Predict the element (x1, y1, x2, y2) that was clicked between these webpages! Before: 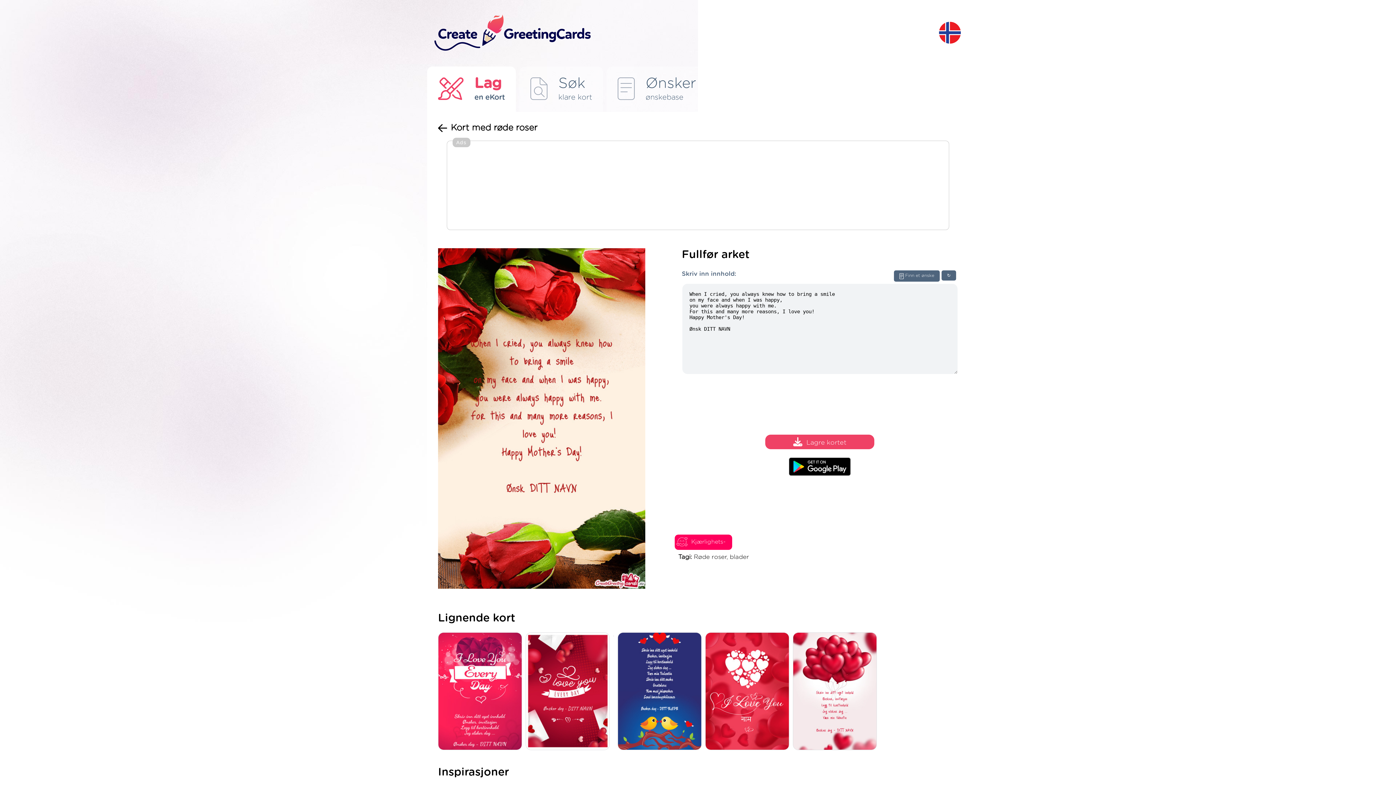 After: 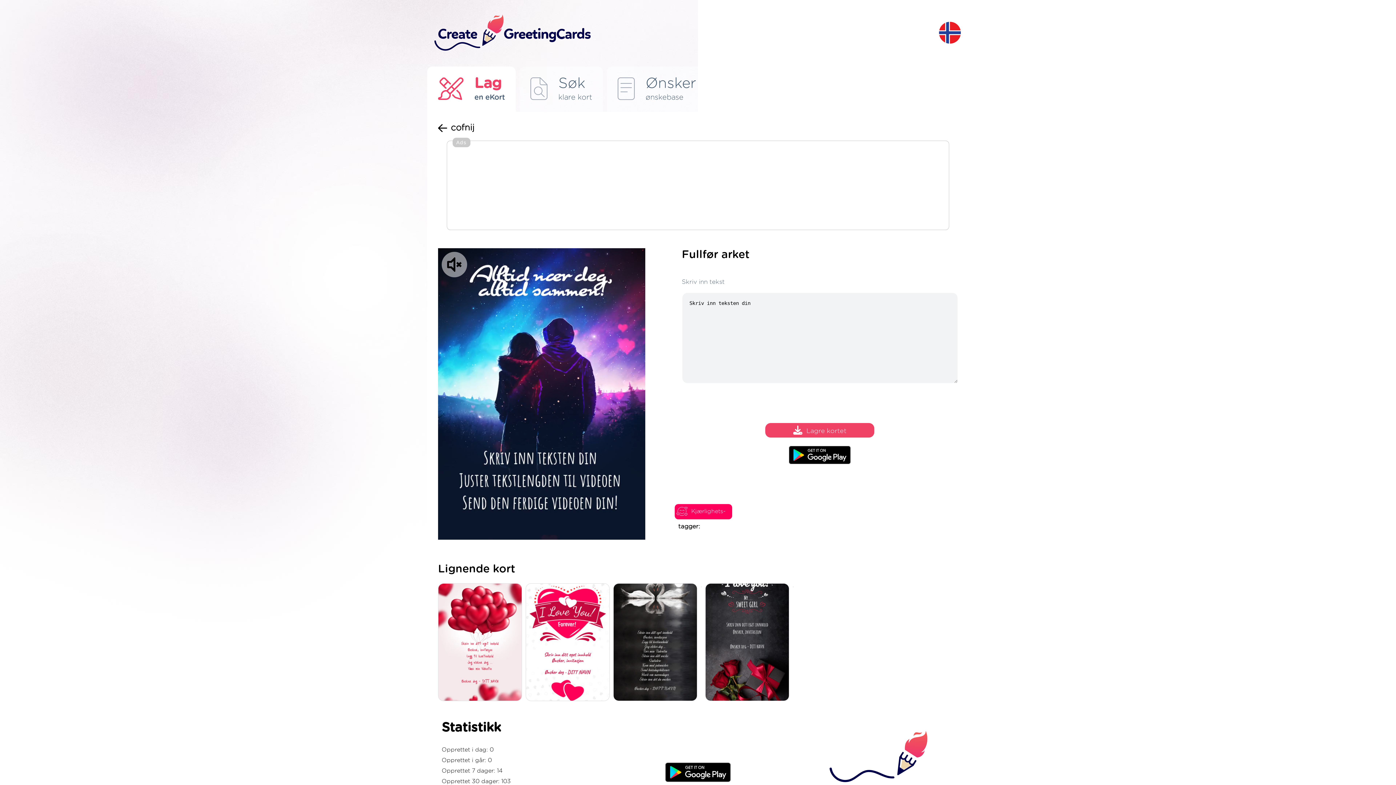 Action: bbox: (613, 632, 617, 637)